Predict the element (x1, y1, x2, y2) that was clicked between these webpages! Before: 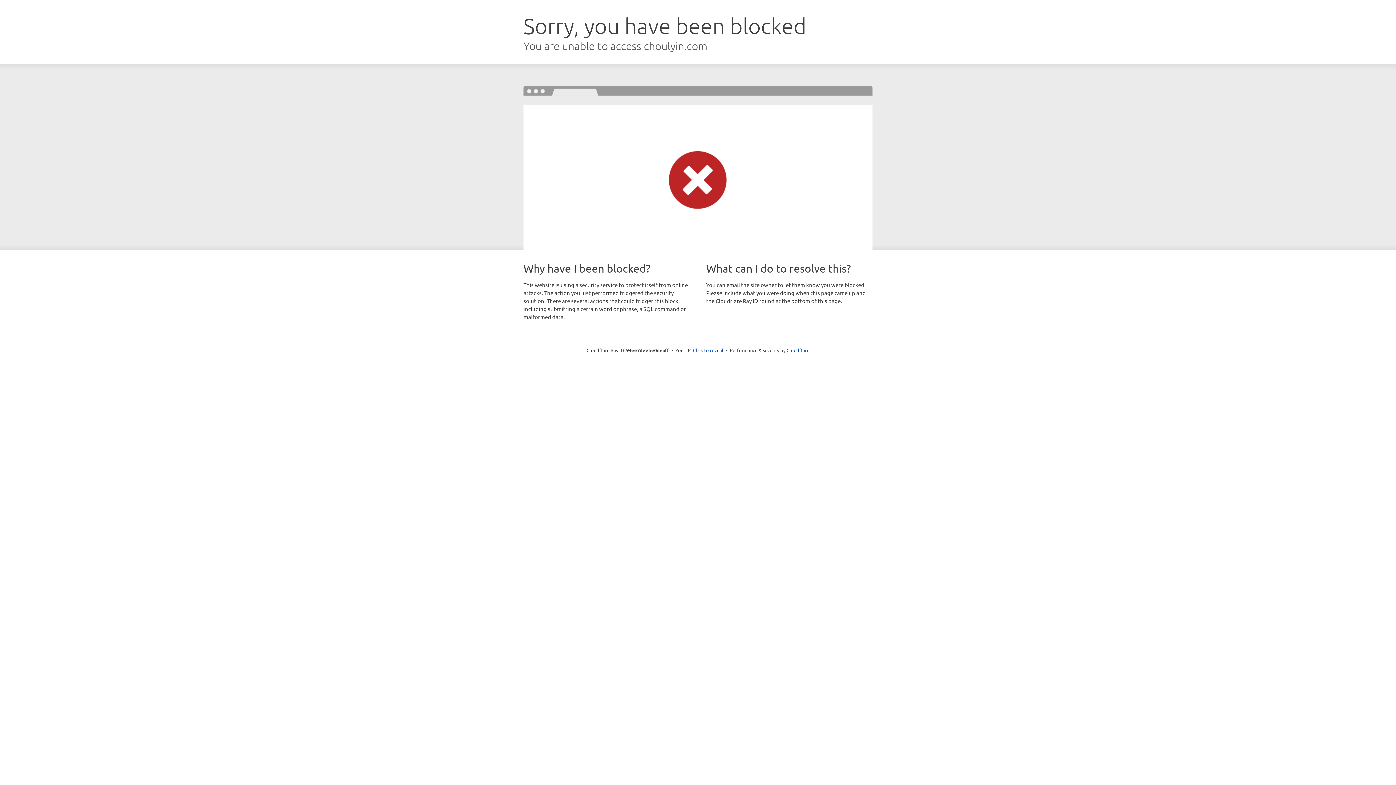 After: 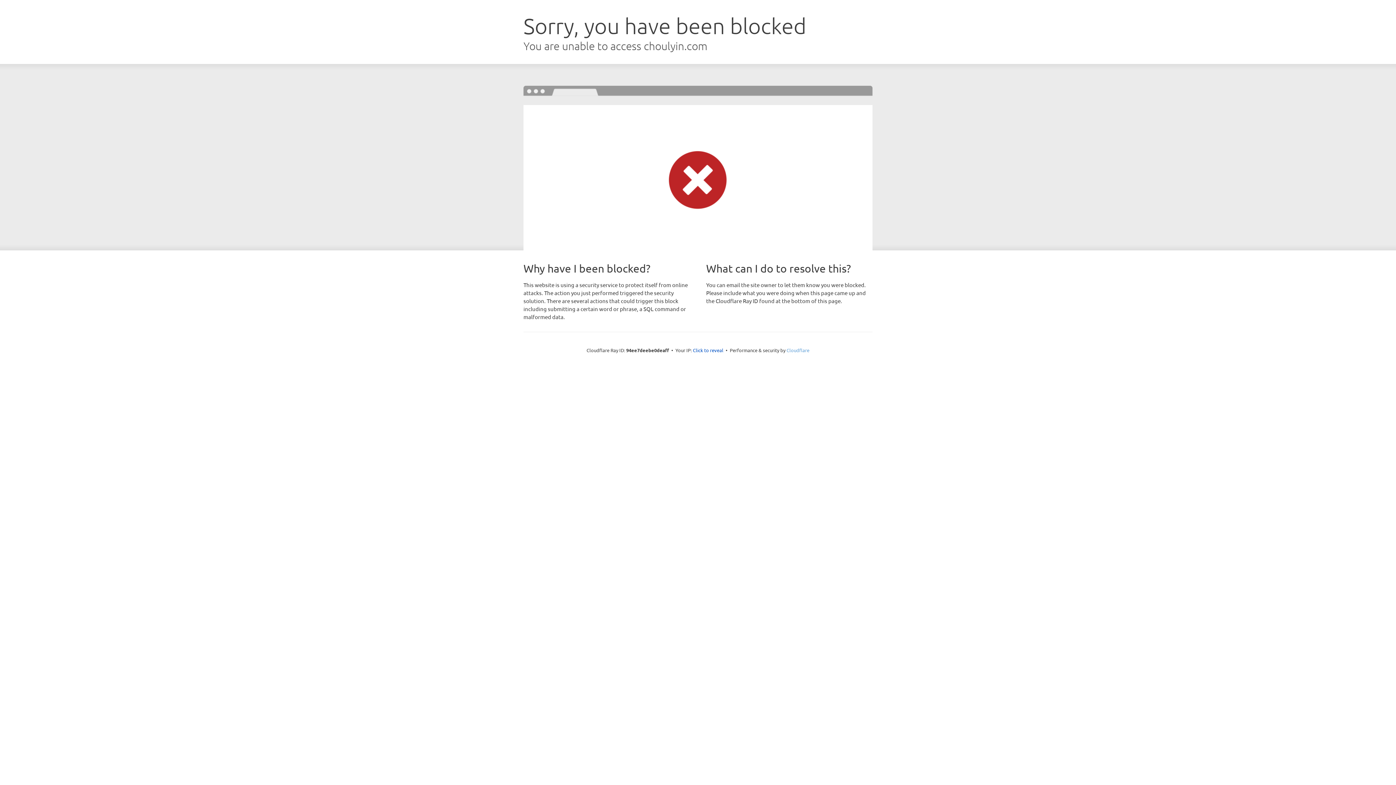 Action: label: Cloudflare bbox: (786, 347, 809, 353)